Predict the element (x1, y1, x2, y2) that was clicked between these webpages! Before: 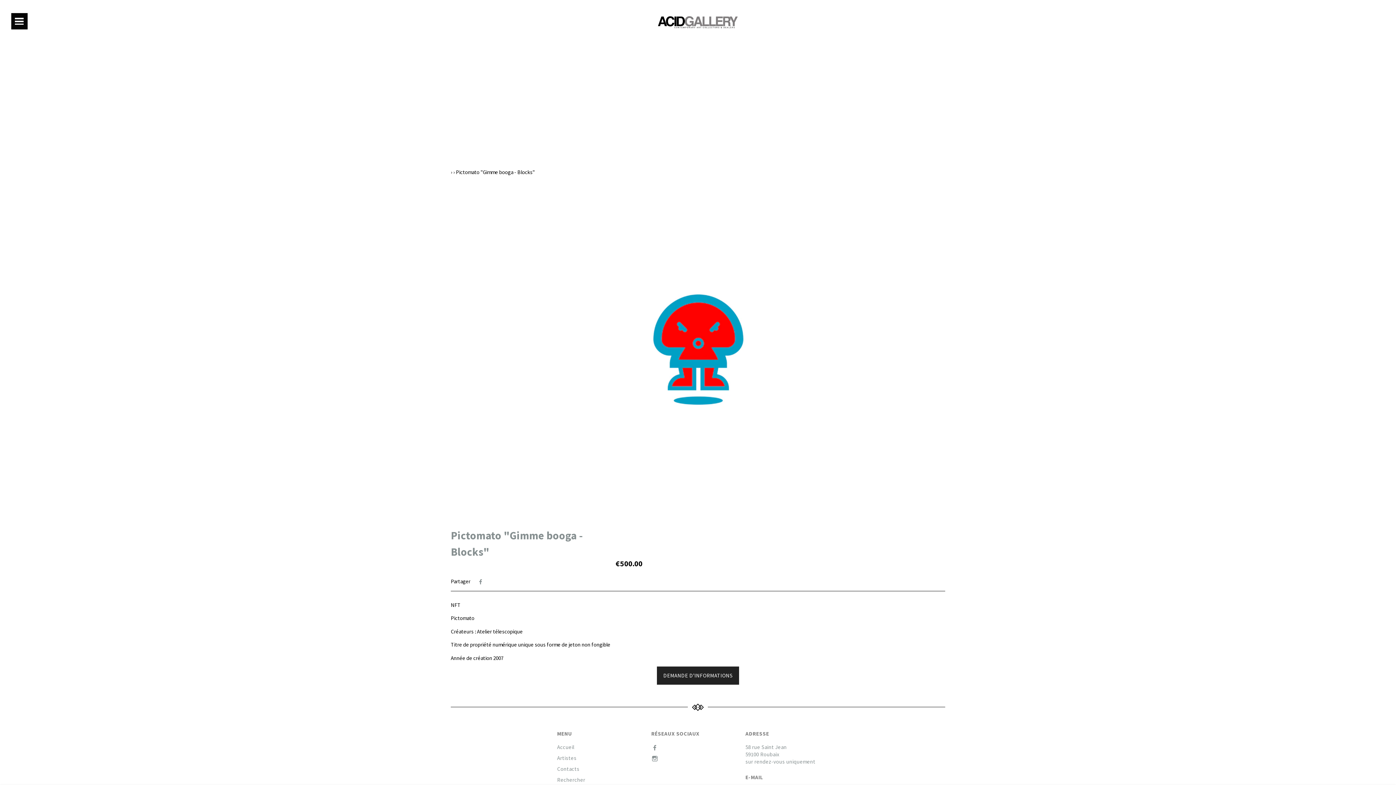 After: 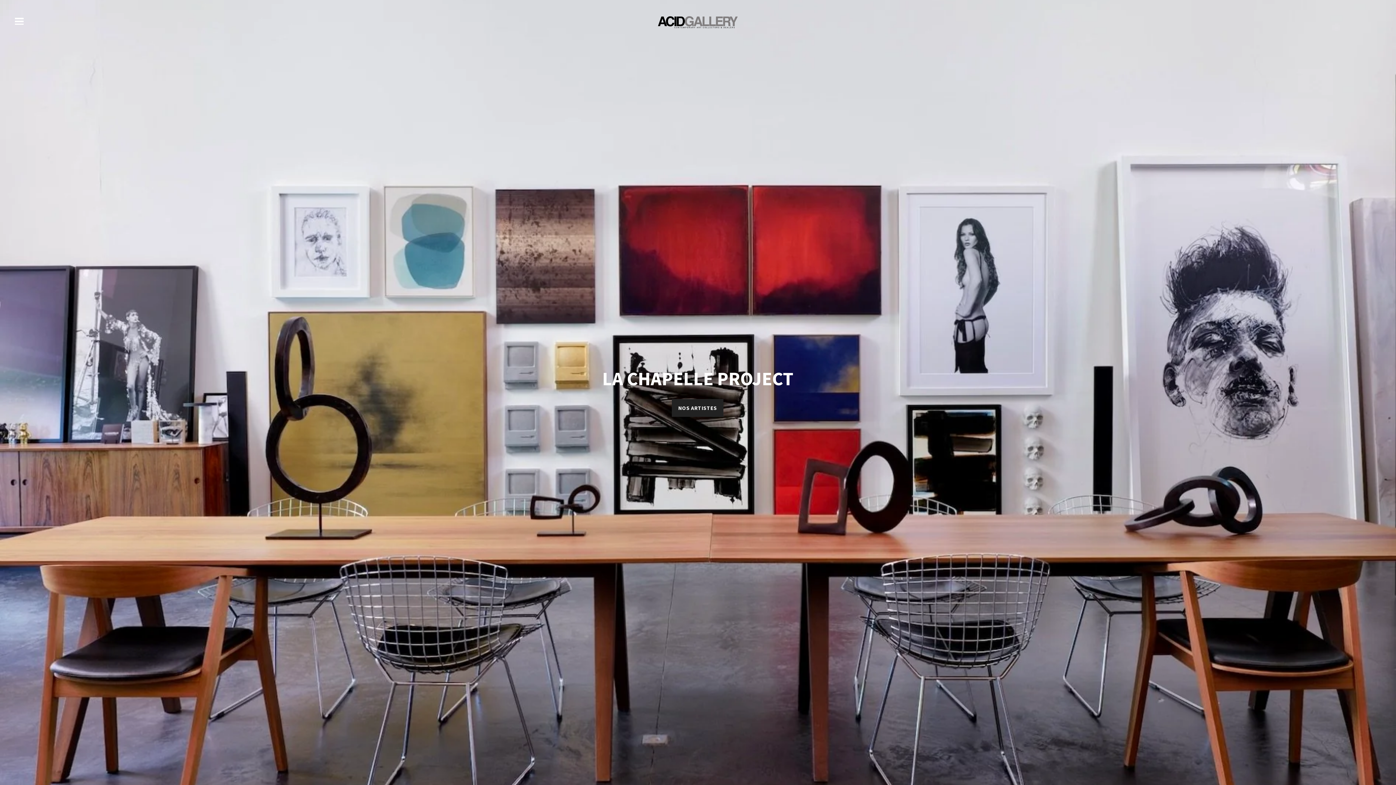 Action: label:   bbox: (654, 3, 741, 40)